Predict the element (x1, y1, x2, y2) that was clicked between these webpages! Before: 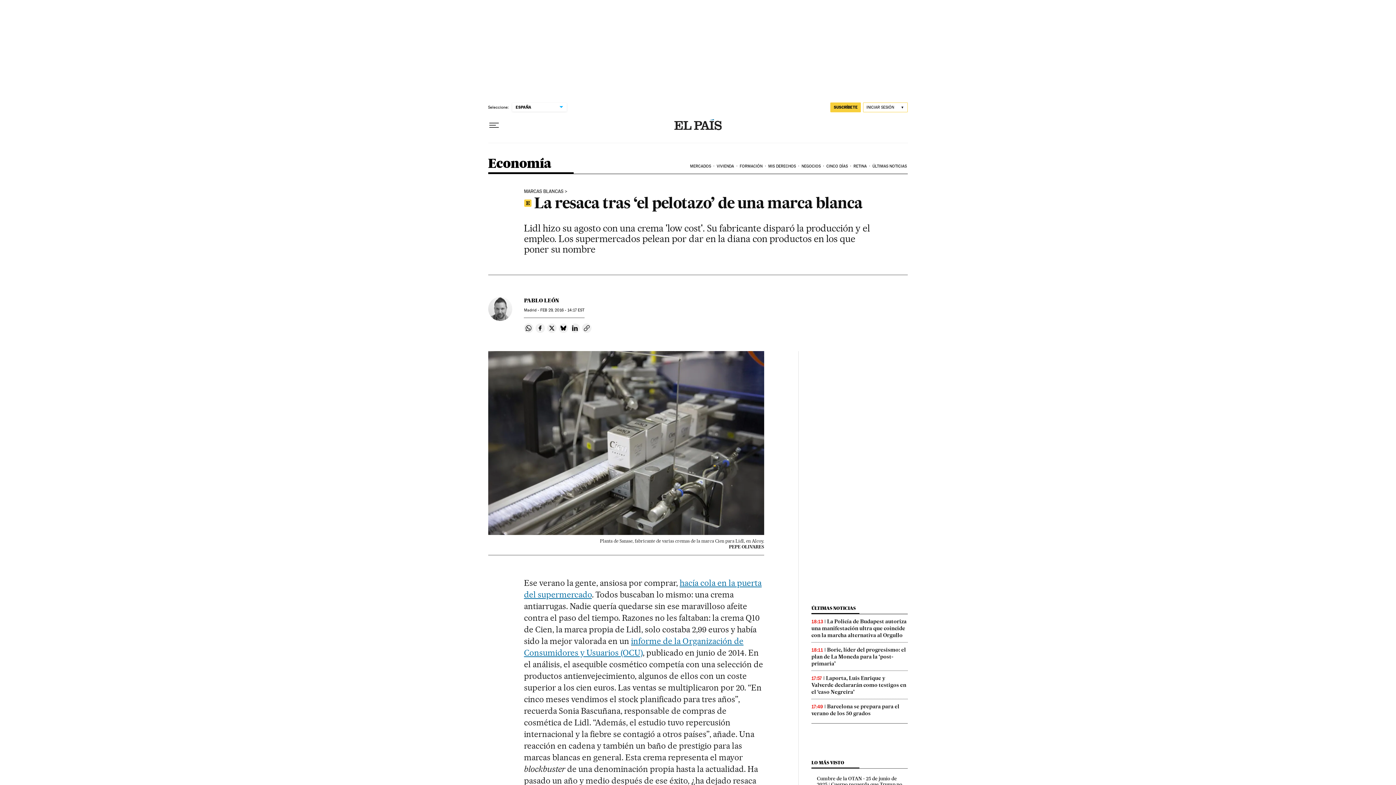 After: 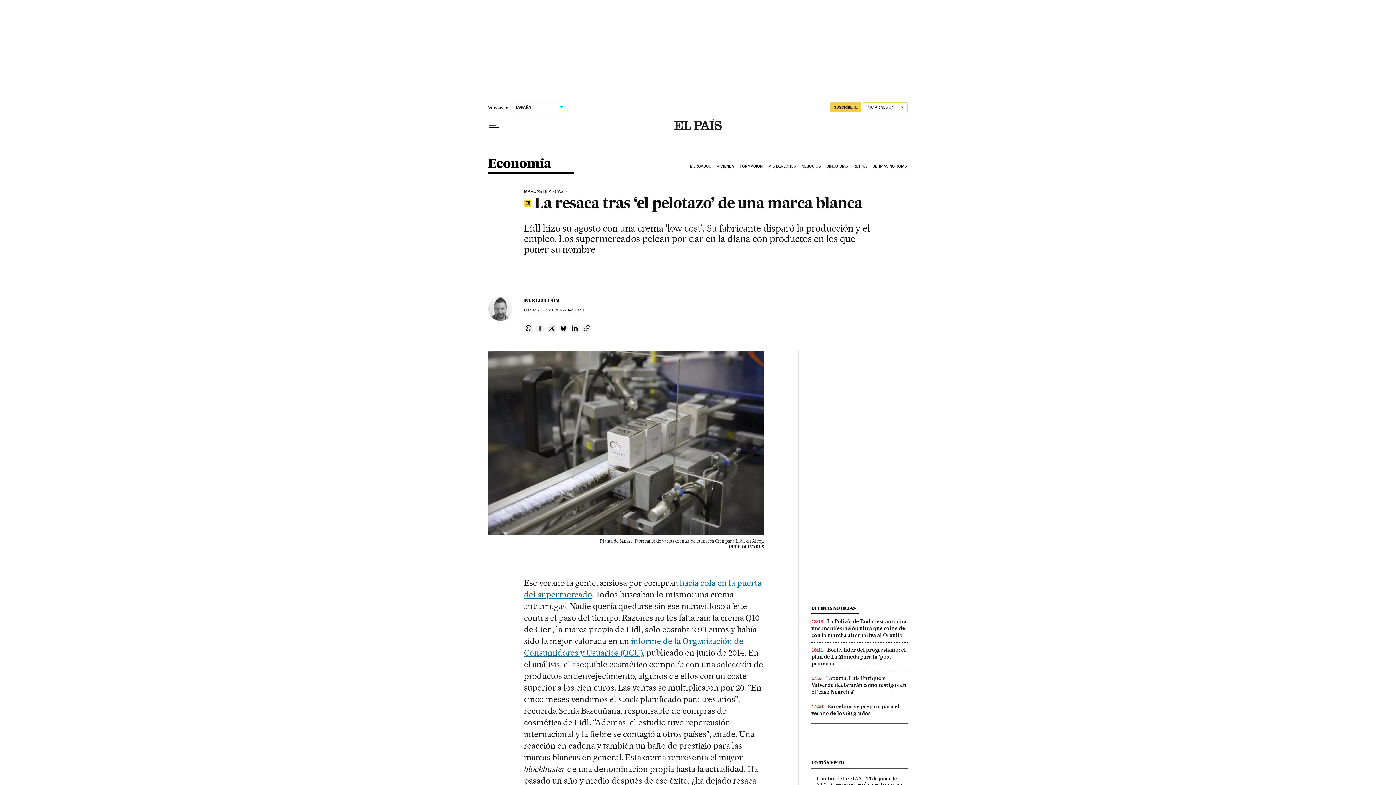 Action: bbox: (535, 323, 545, 333) label: Compartir en Facebook